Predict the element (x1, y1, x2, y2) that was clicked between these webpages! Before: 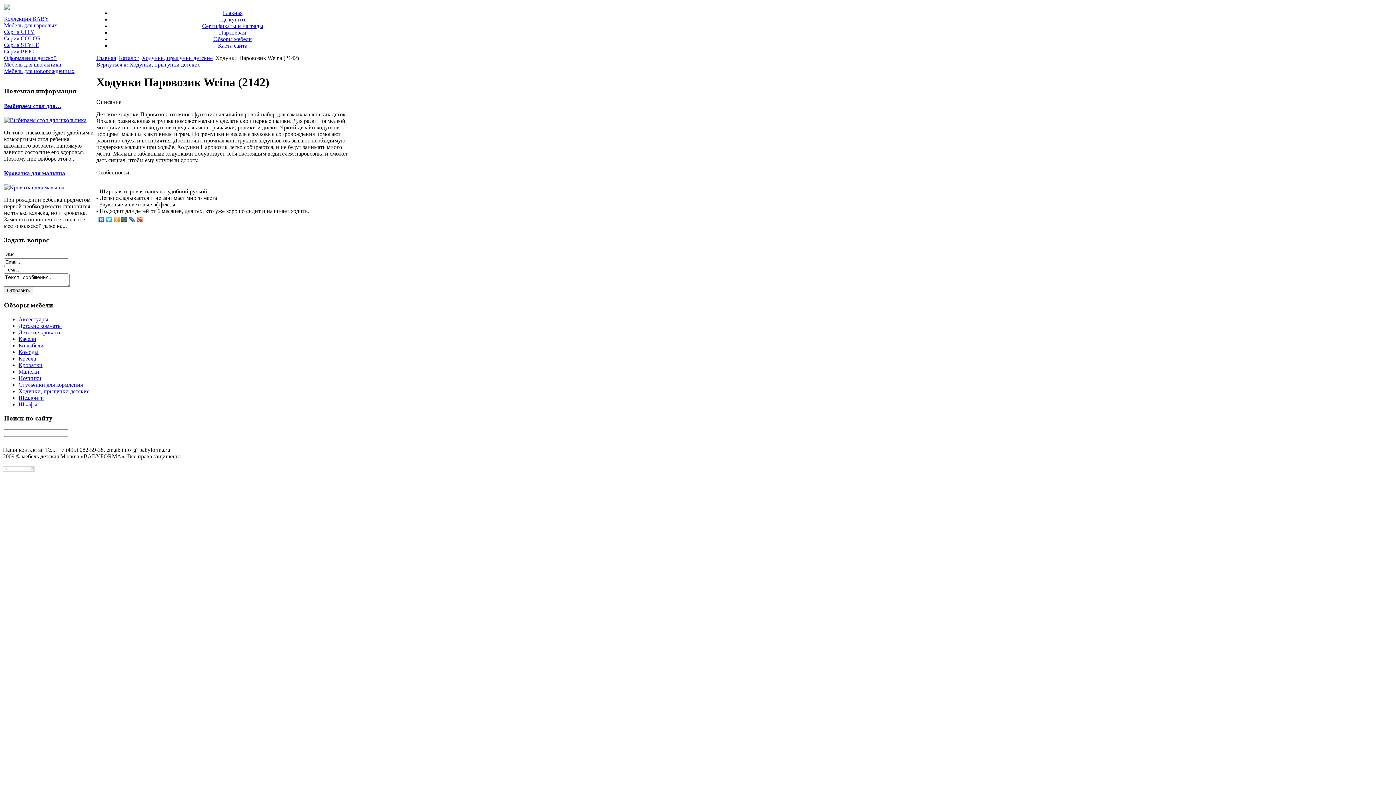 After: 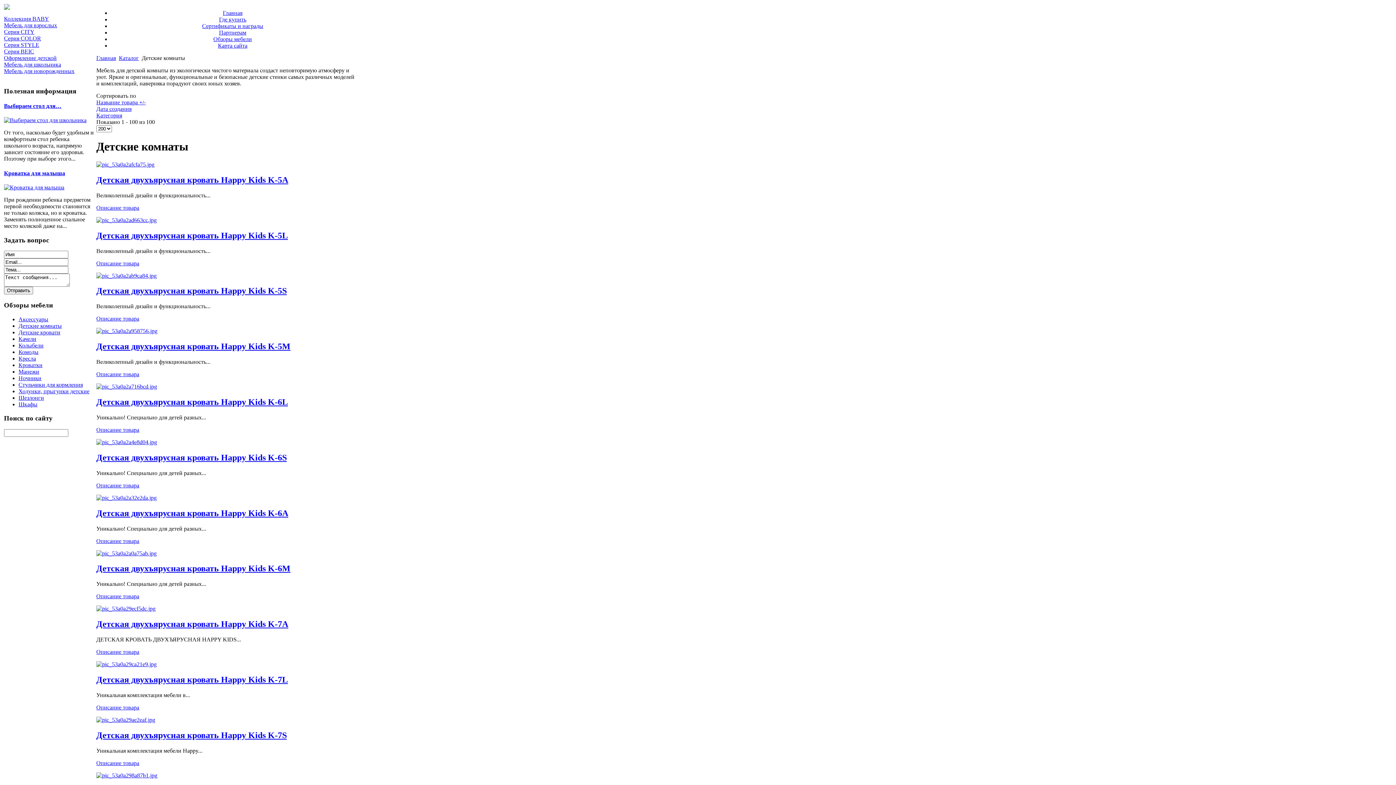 Action: label: Детские комнаты bbox: (18, 322, 61, 328)